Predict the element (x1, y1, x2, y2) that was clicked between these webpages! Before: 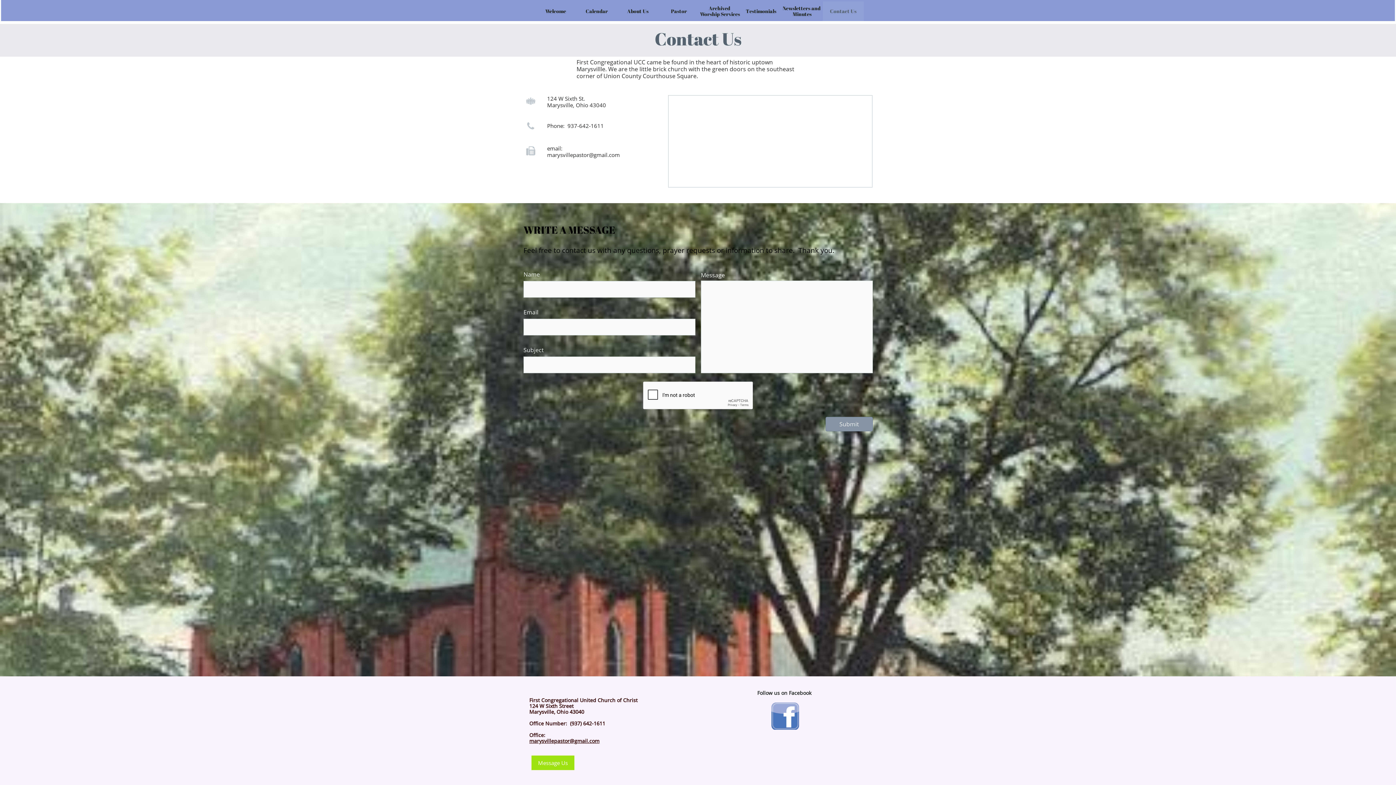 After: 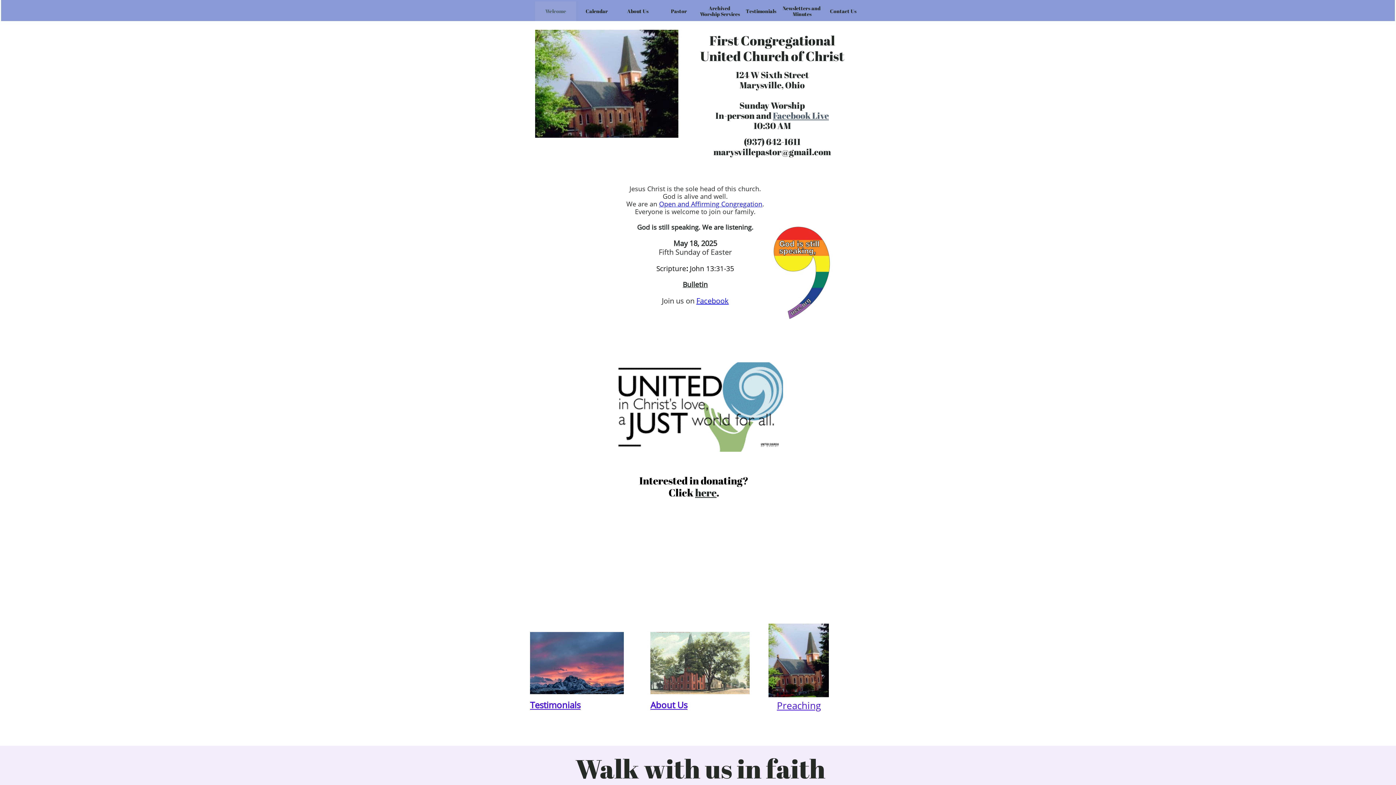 Action: label: Welcome bbox: (535, 1, 576, 21)